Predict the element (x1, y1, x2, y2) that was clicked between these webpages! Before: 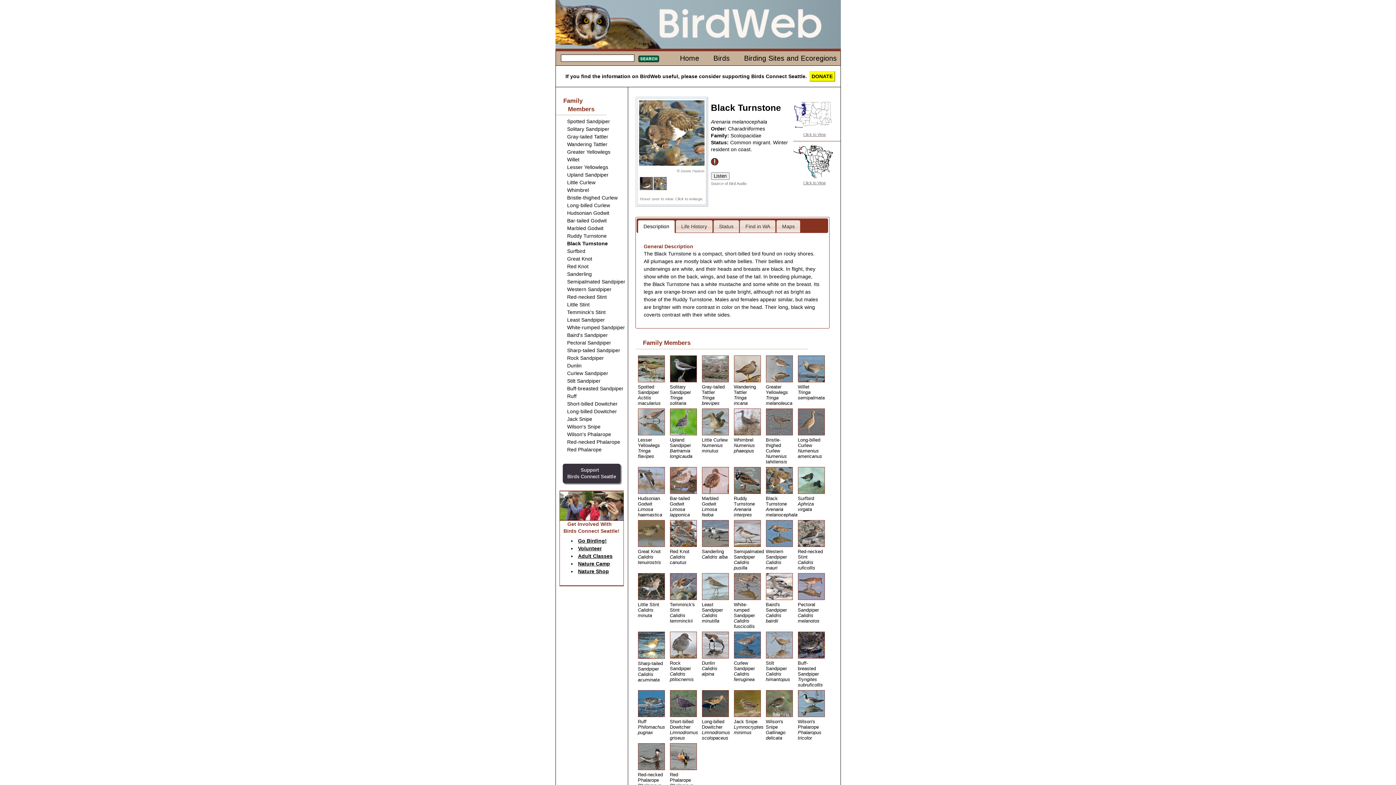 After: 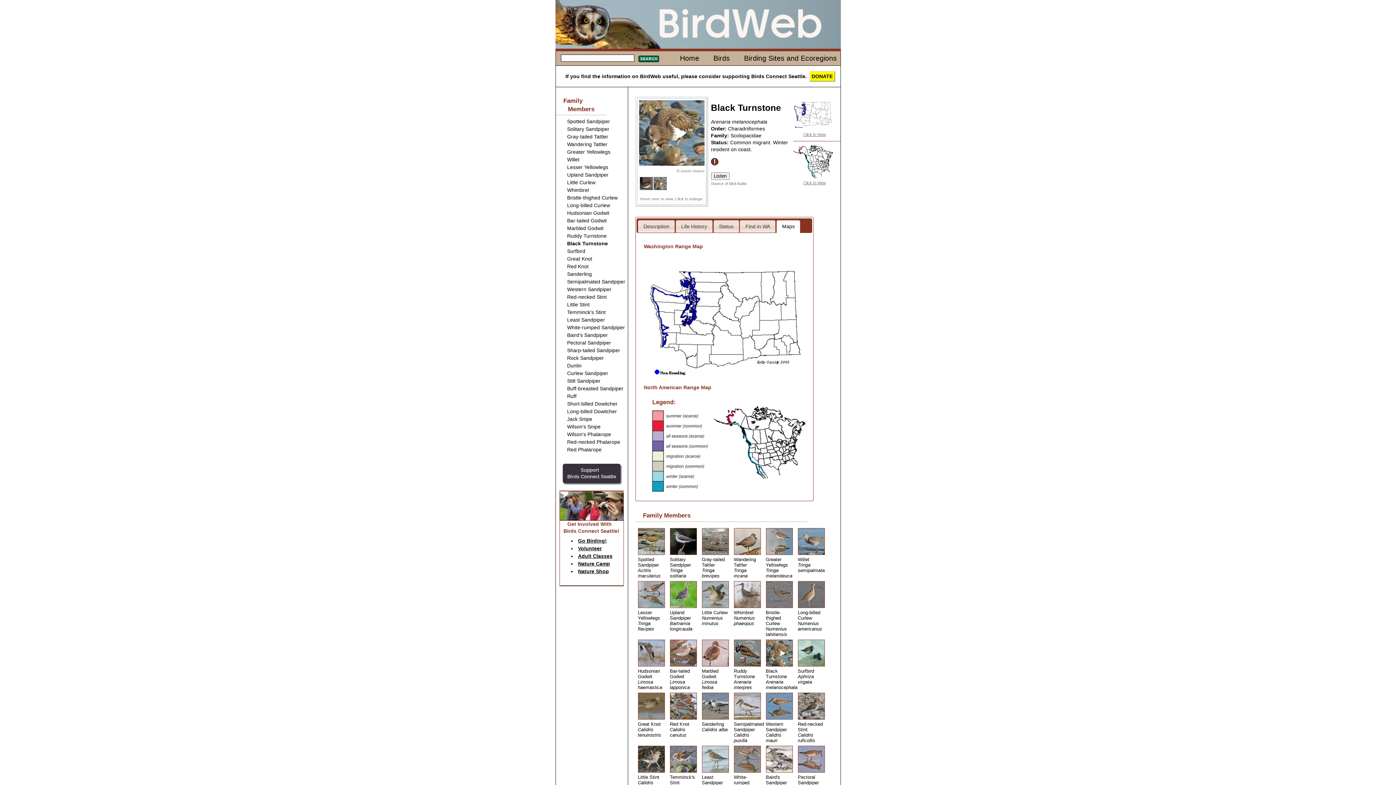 Action: bbox: (777, 220, 800, 232) label: Maps